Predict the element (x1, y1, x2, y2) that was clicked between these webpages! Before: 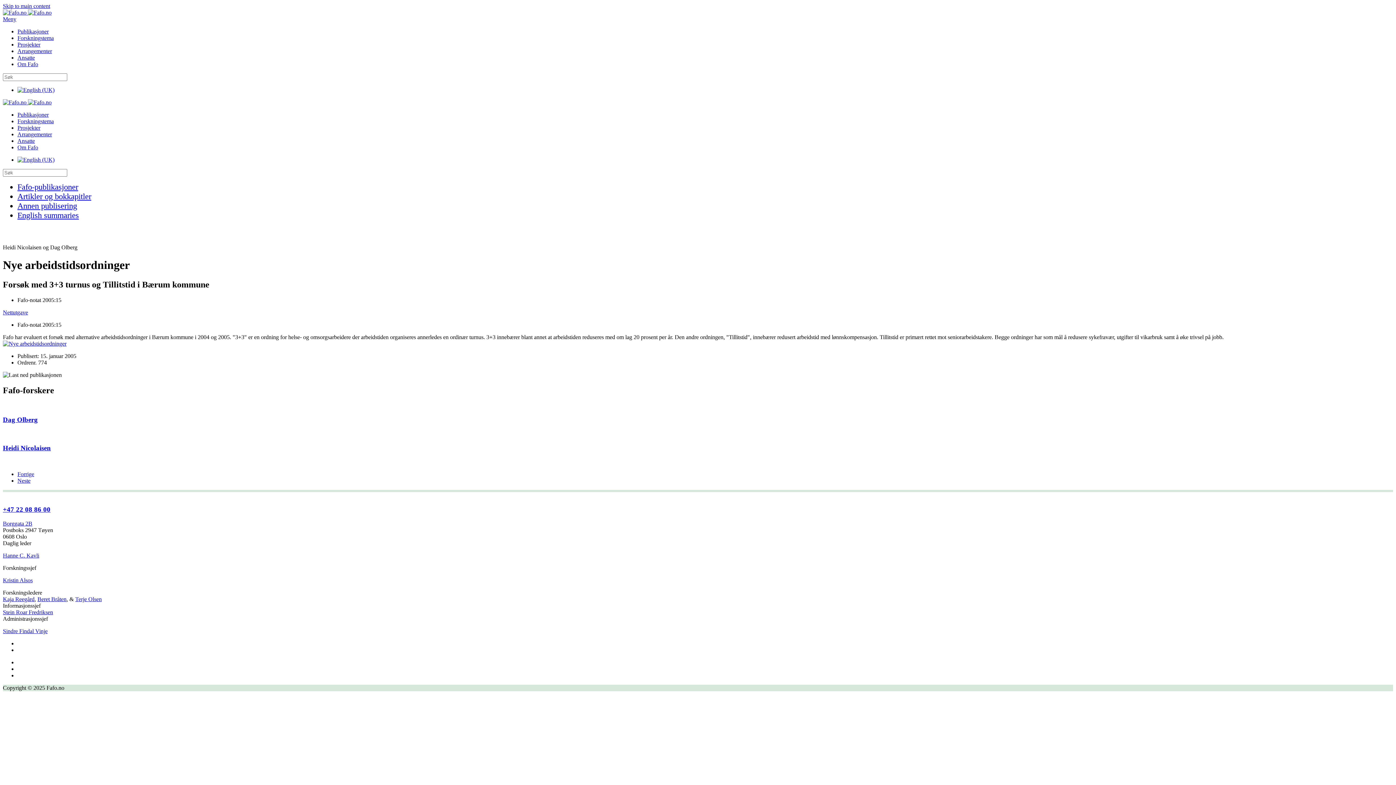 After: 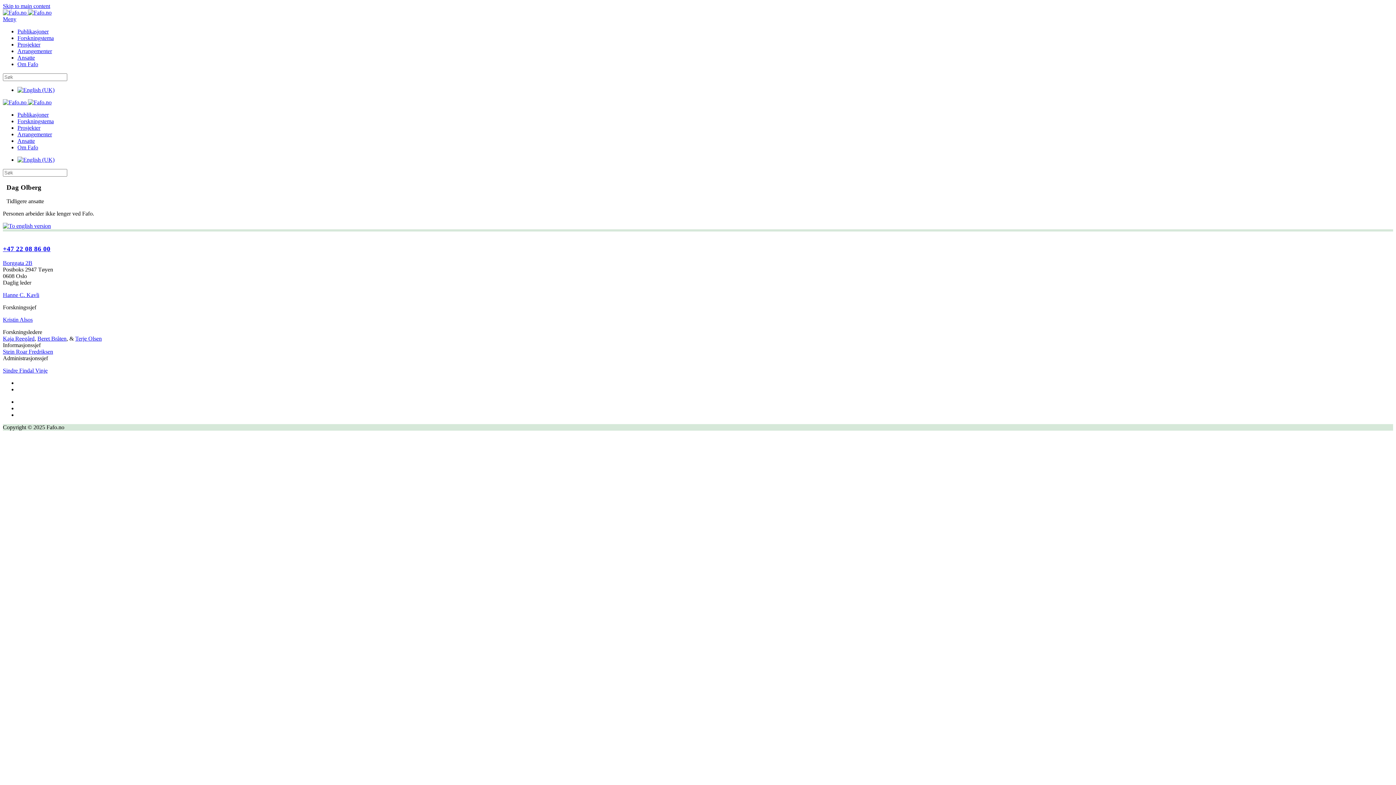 Action: label: Dag Olberg bbox: (2, 402, 1393, 424)